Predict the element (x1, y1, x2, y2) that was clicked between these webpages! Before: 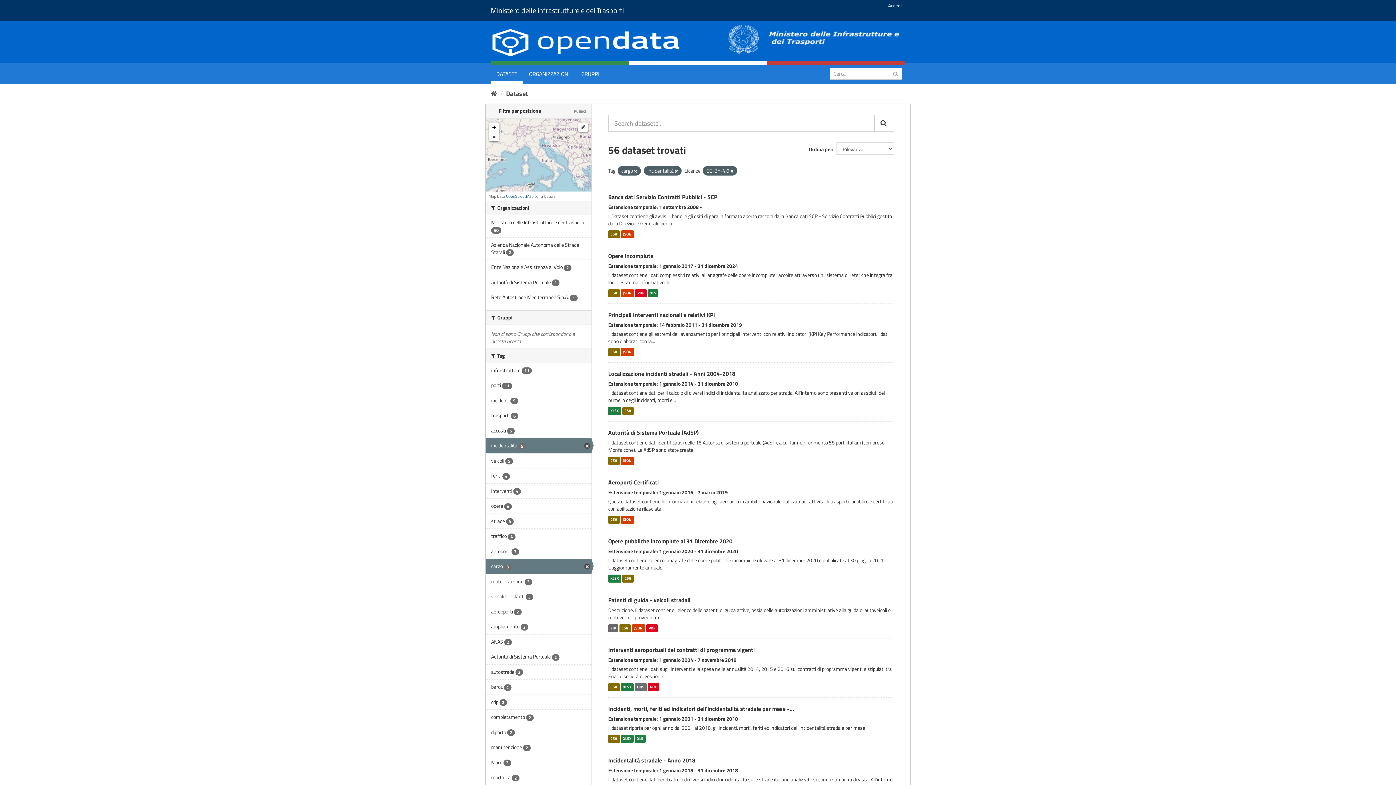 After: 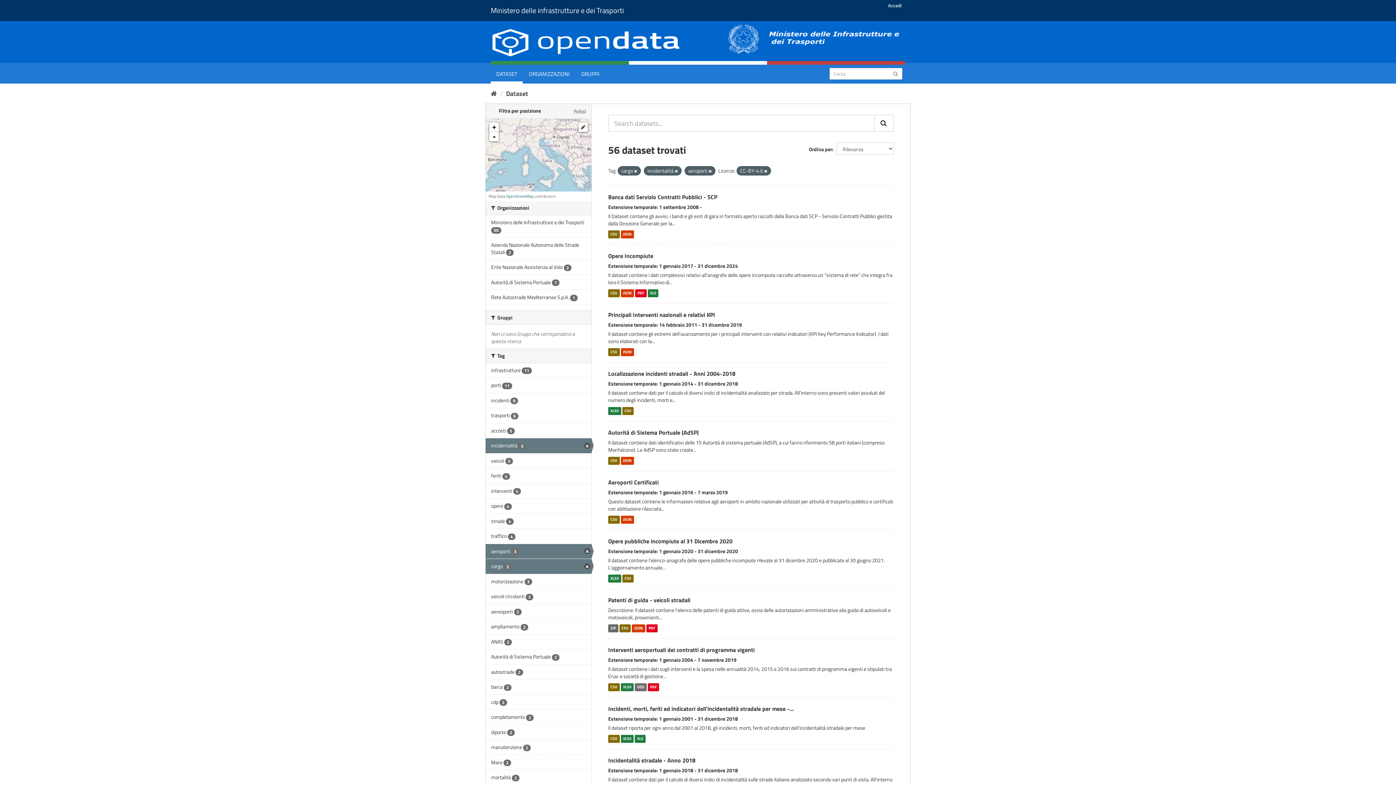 Action: bbox: (485, 544, 591, 559) label: aeroporti 3